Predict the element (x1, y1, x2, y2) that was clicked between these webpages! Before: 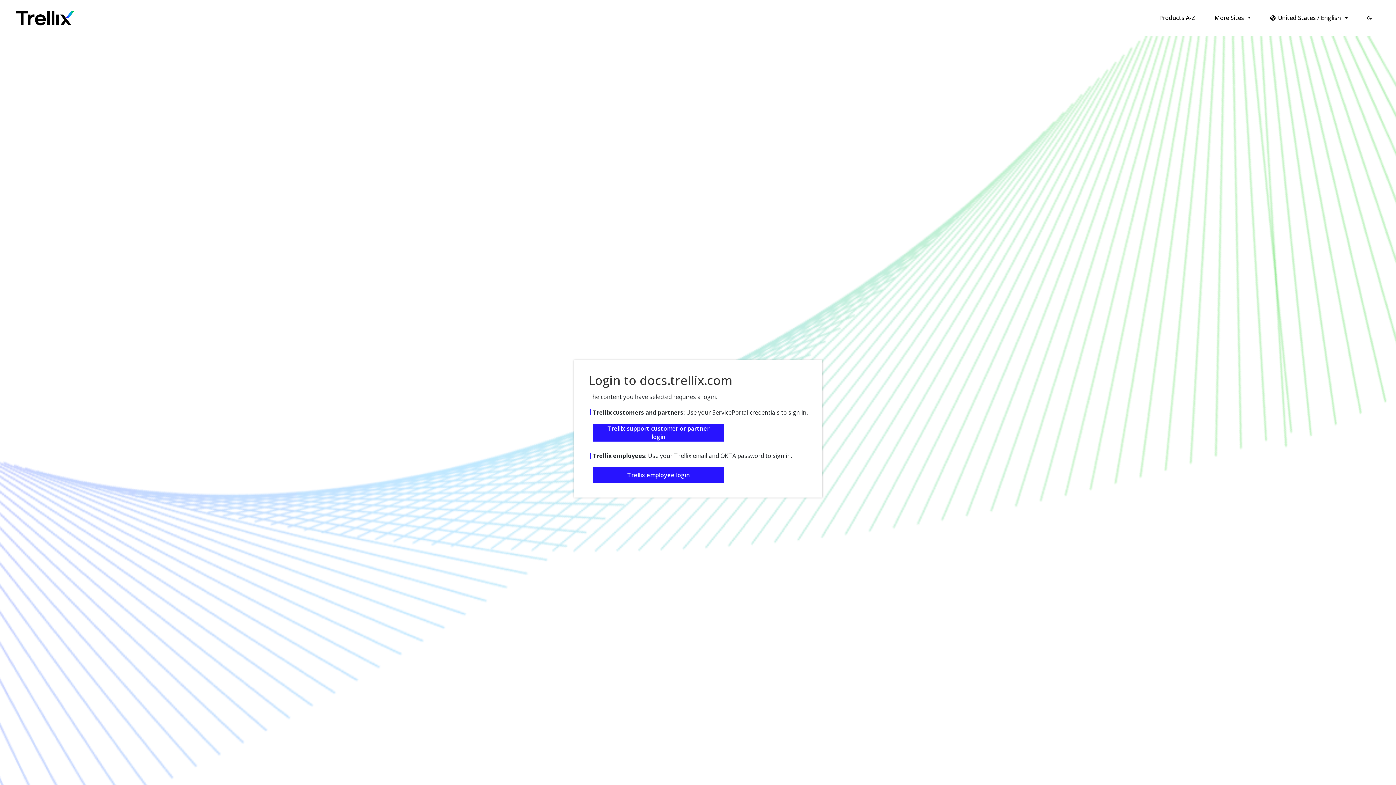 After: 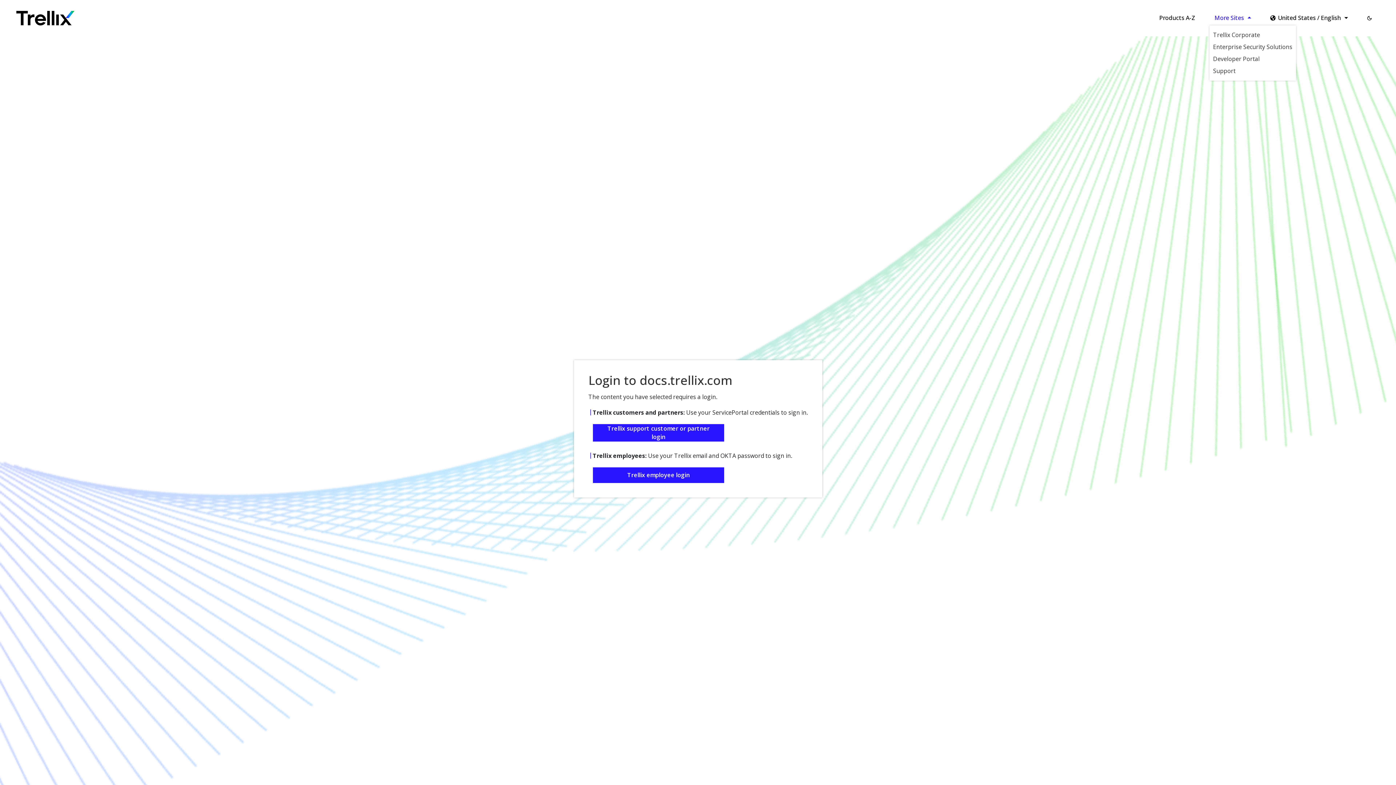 Action: bbox: (1209, 10, 1256, 25) label: More Sites